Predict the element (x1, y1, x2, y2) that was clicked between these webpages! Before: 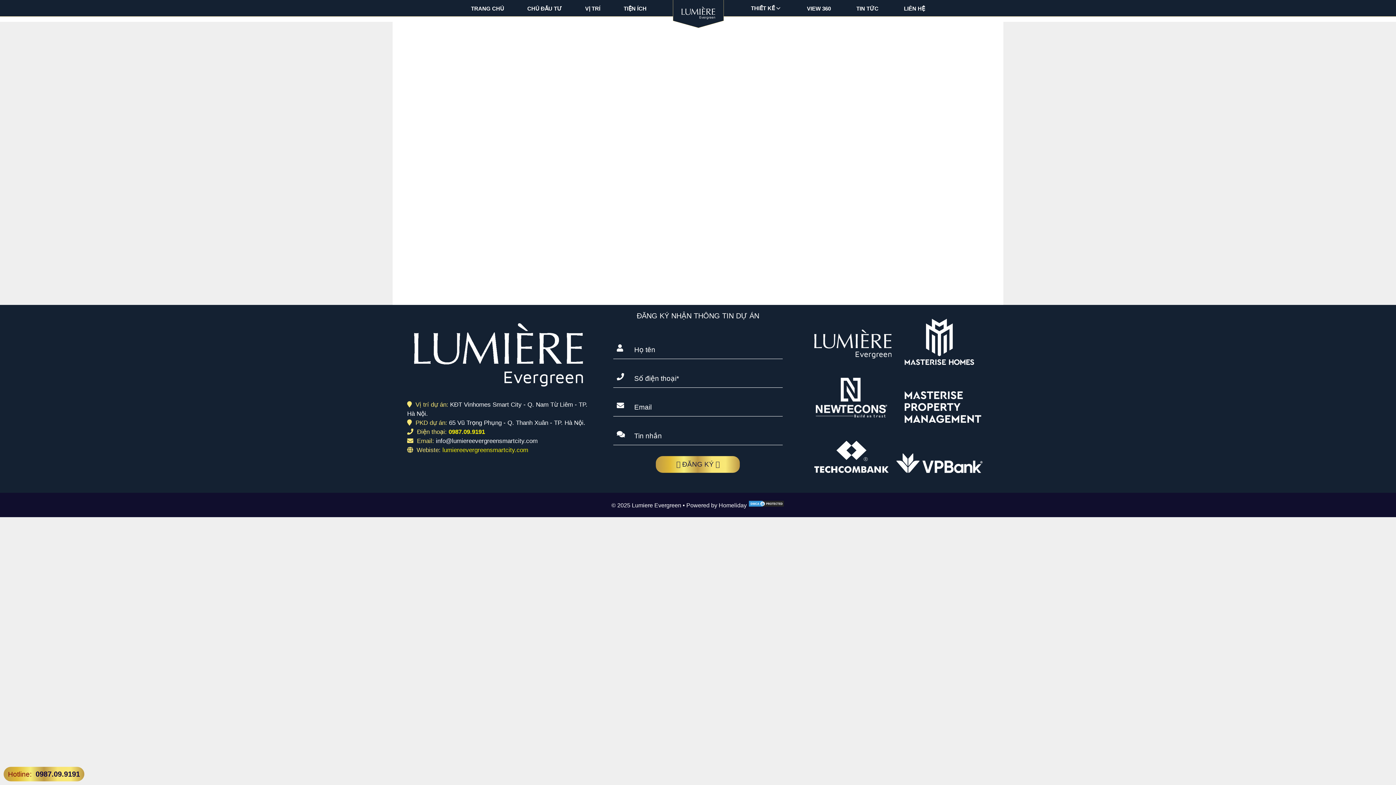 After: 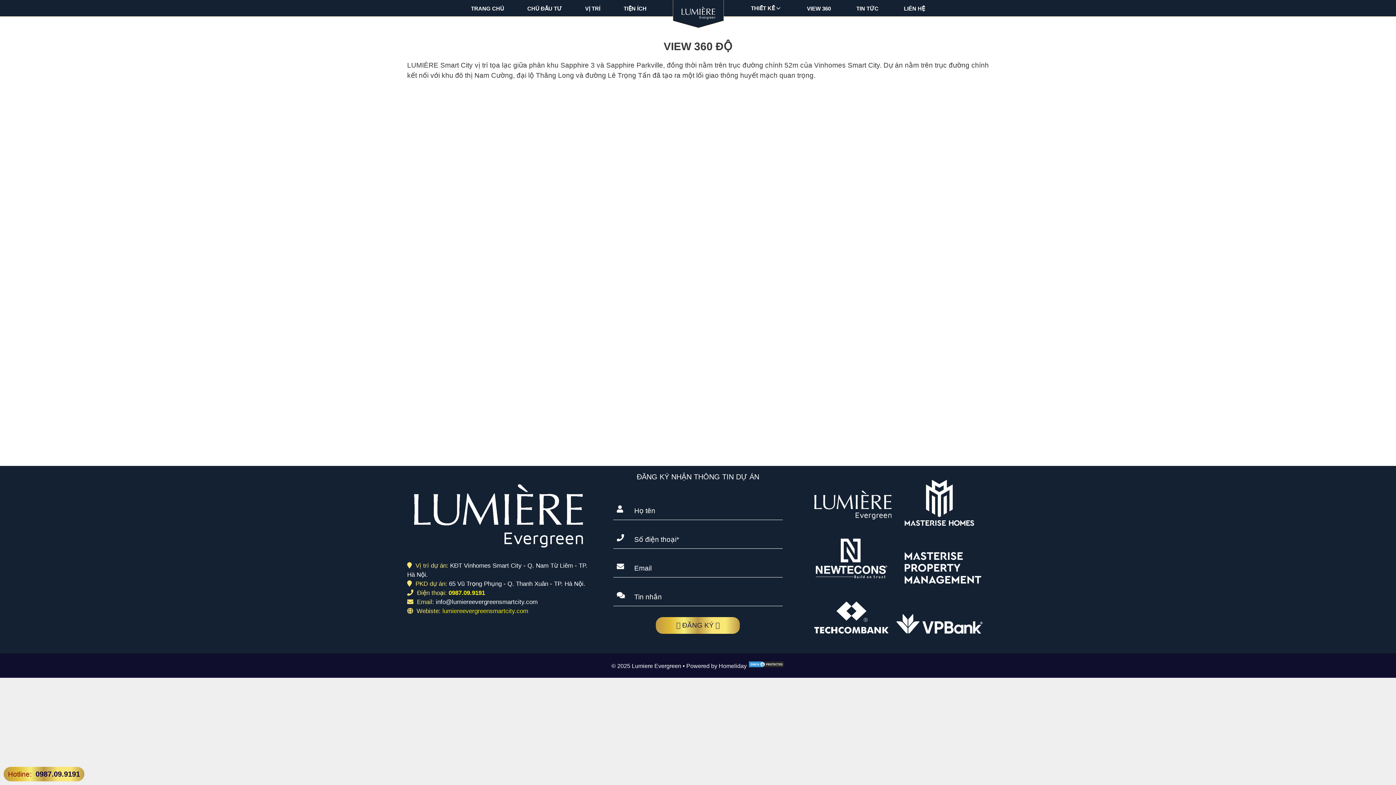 Action: label: VIEW 360 bbox: (807, 5, 831, 11)